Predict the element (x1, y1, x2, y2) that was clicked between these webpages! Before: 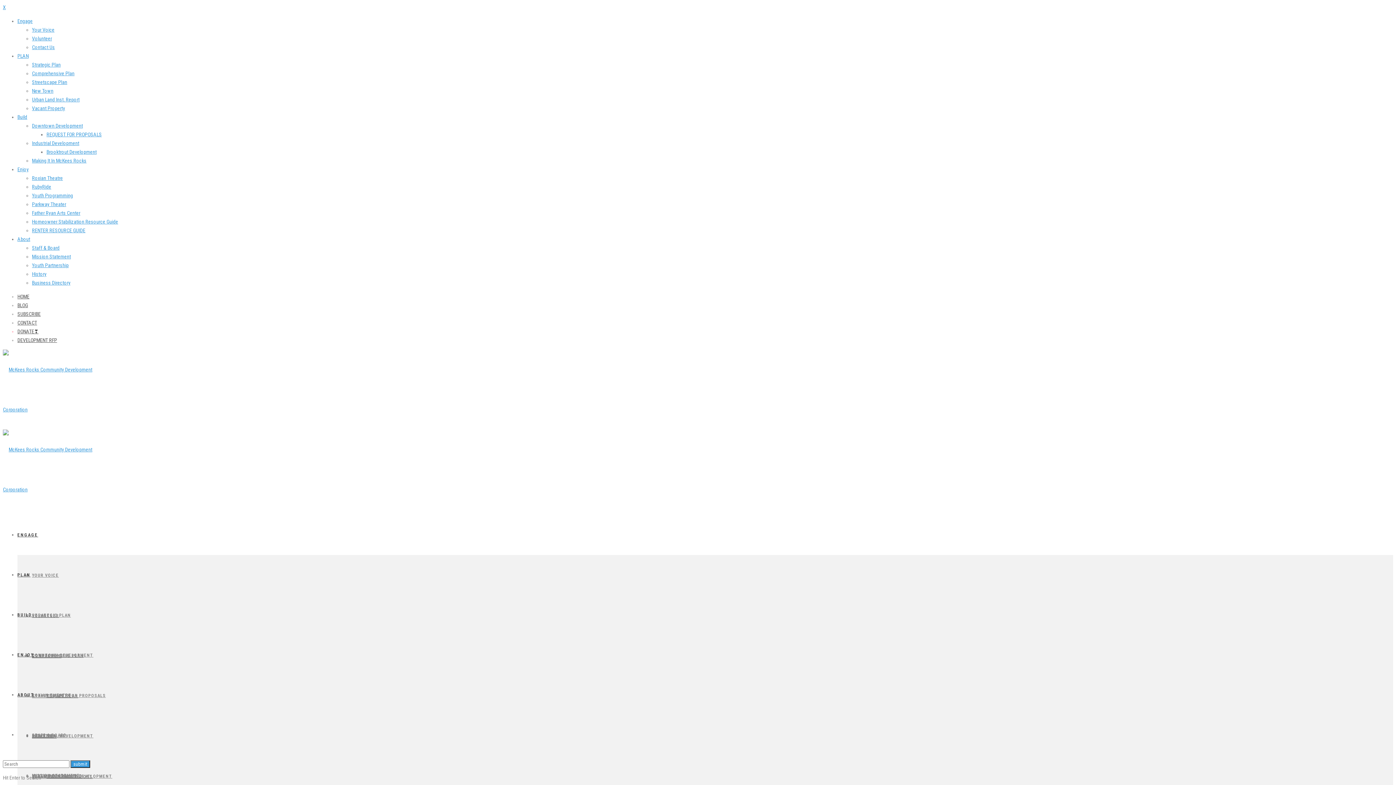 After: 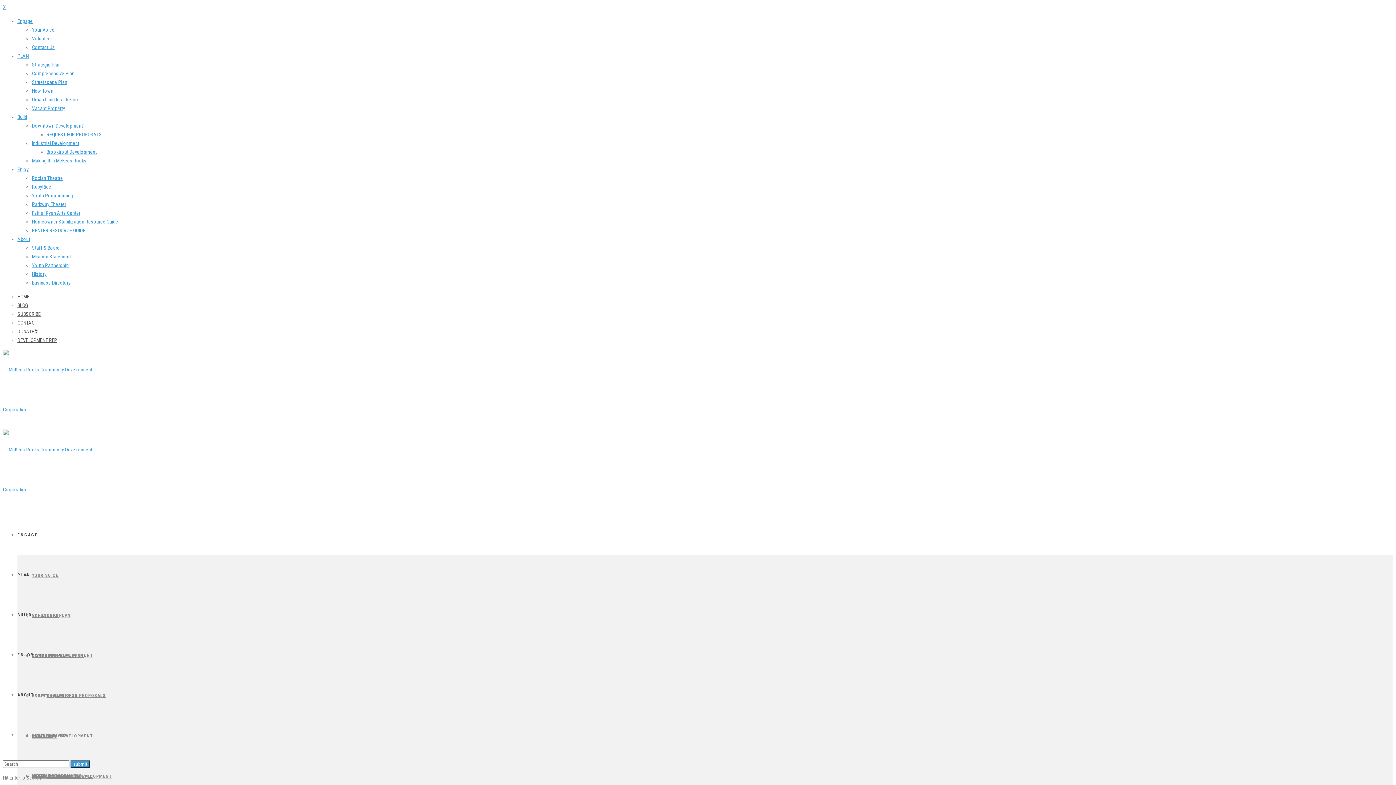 Action: label: CONTACT bbox: (17, 320, 37, 325)